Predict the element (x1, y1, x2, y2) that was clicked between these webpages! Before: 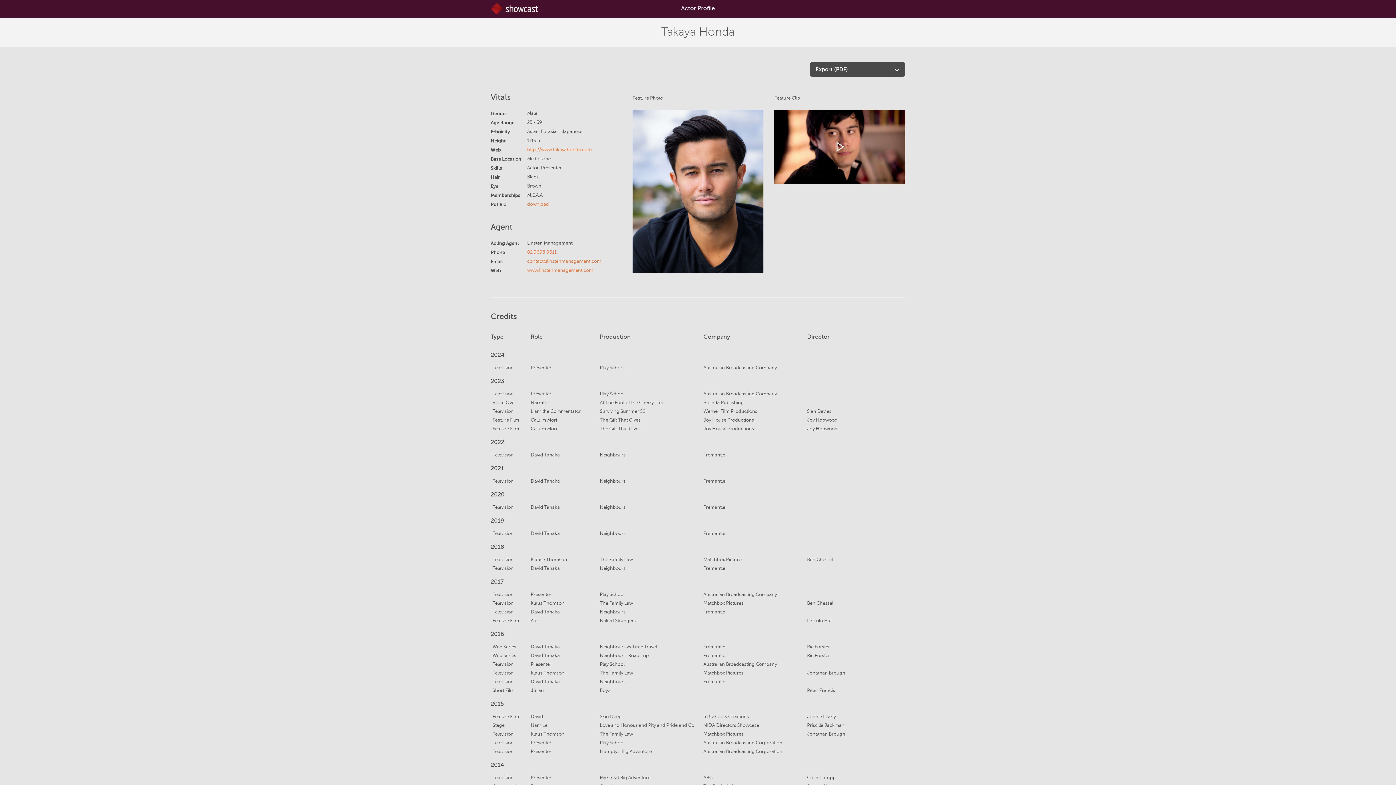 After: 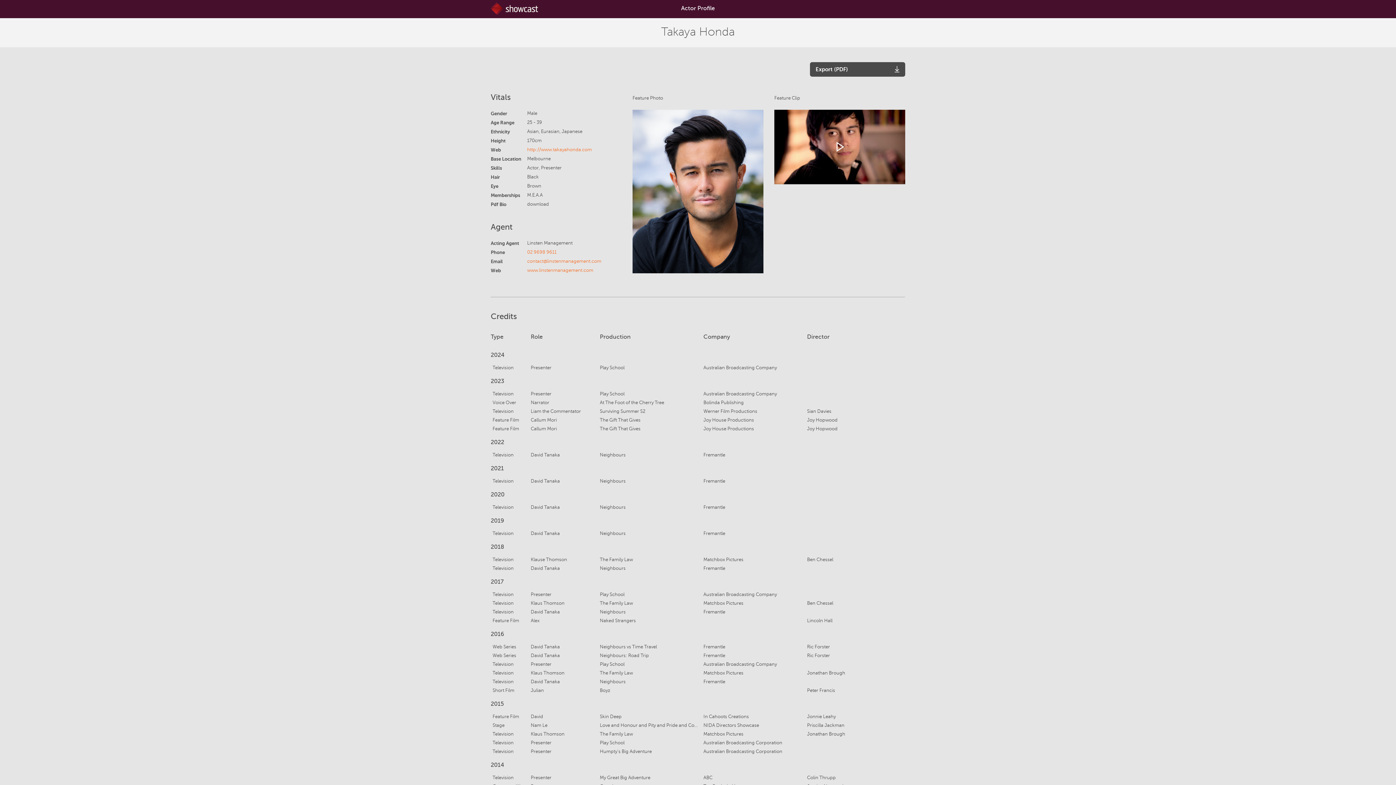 Action: bbox: (527, 201, 549, 206) label: download